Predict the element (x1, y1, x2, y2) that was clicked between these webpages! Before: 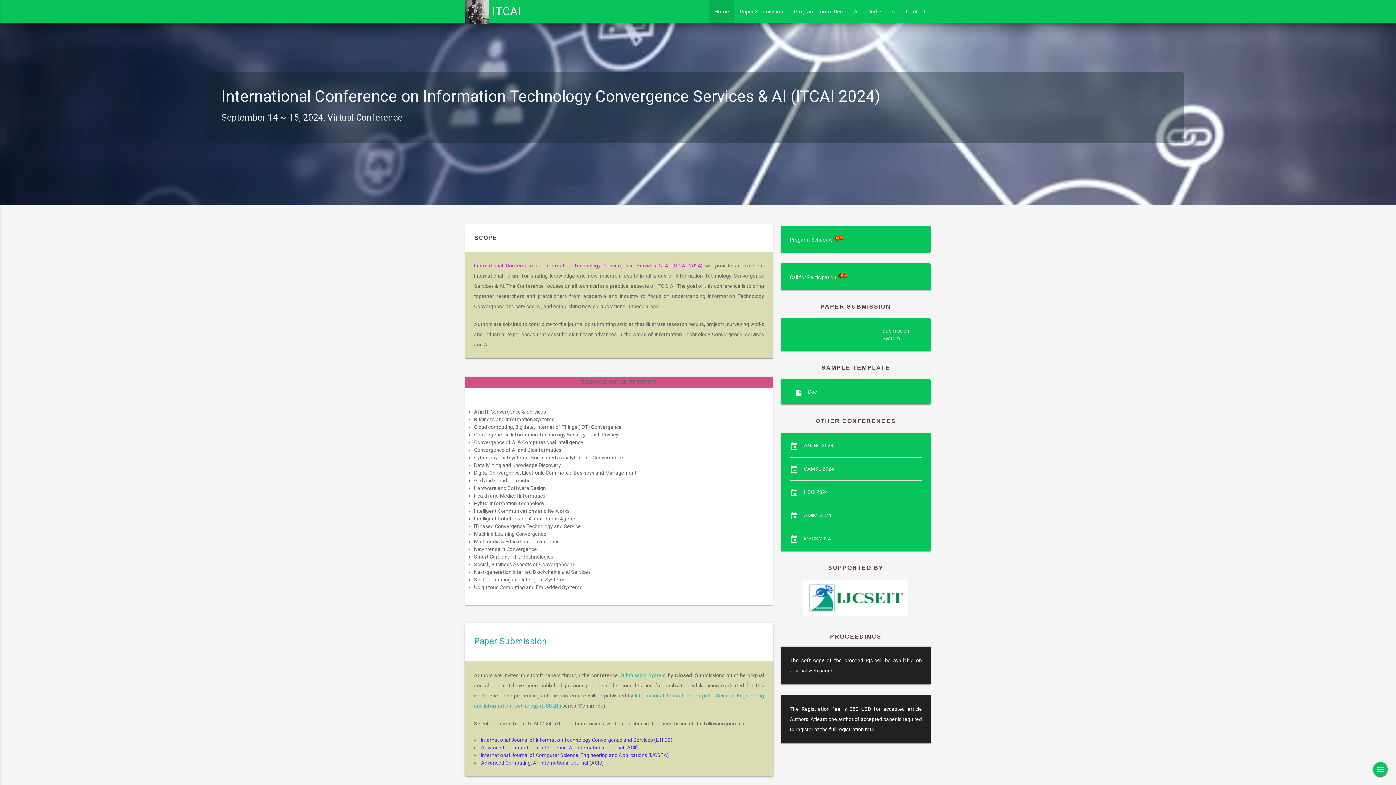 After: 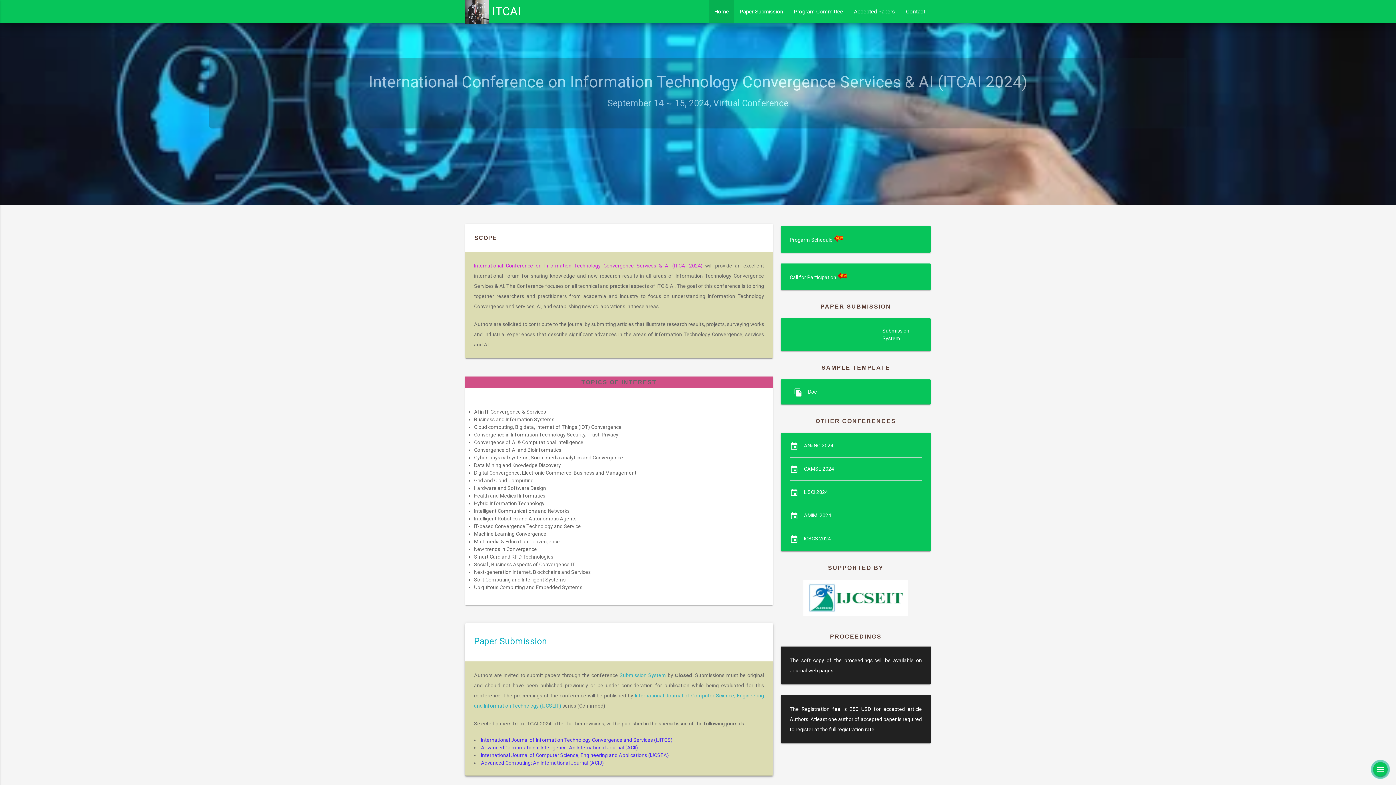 Action: label: Advanced Computing: An International Journal (ACIJ) bbox: (481, 760, 604, 766)